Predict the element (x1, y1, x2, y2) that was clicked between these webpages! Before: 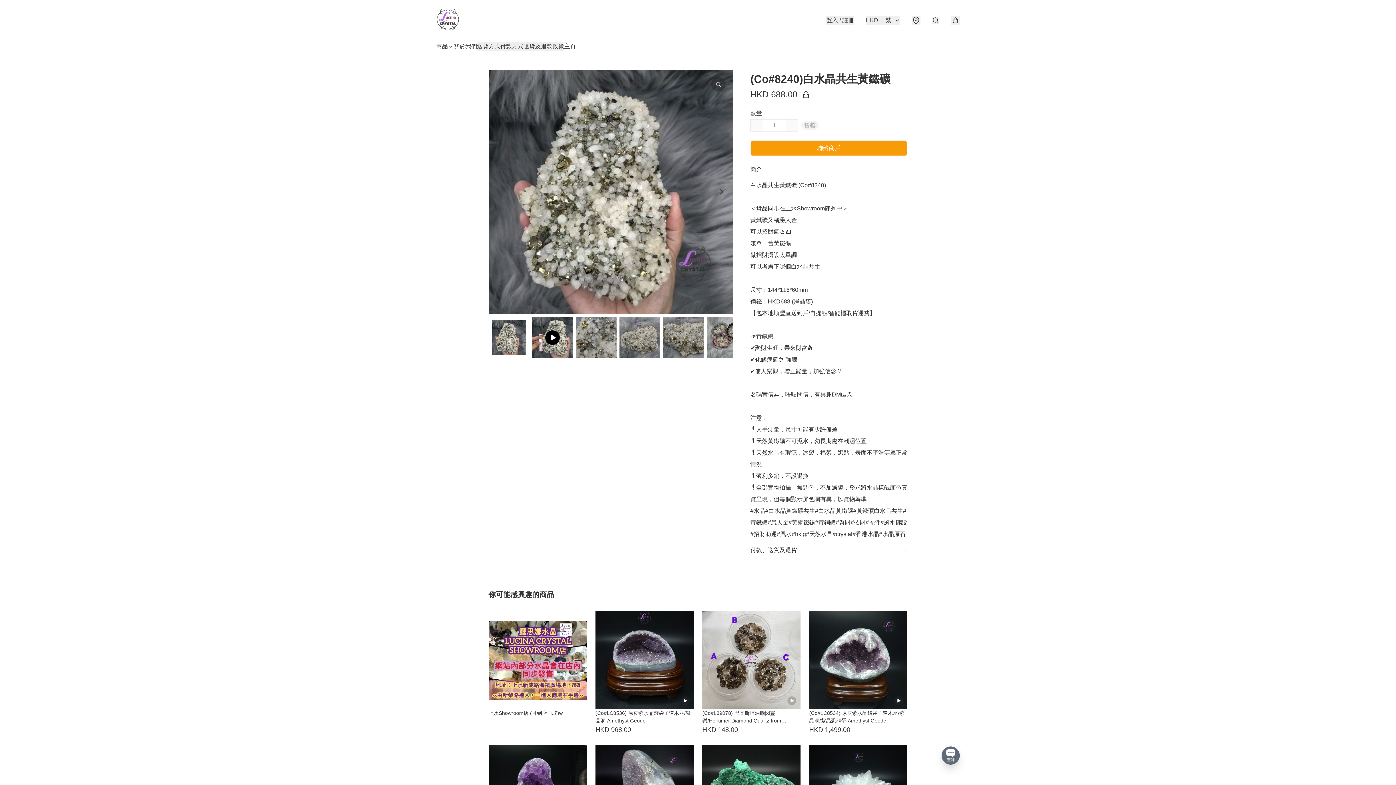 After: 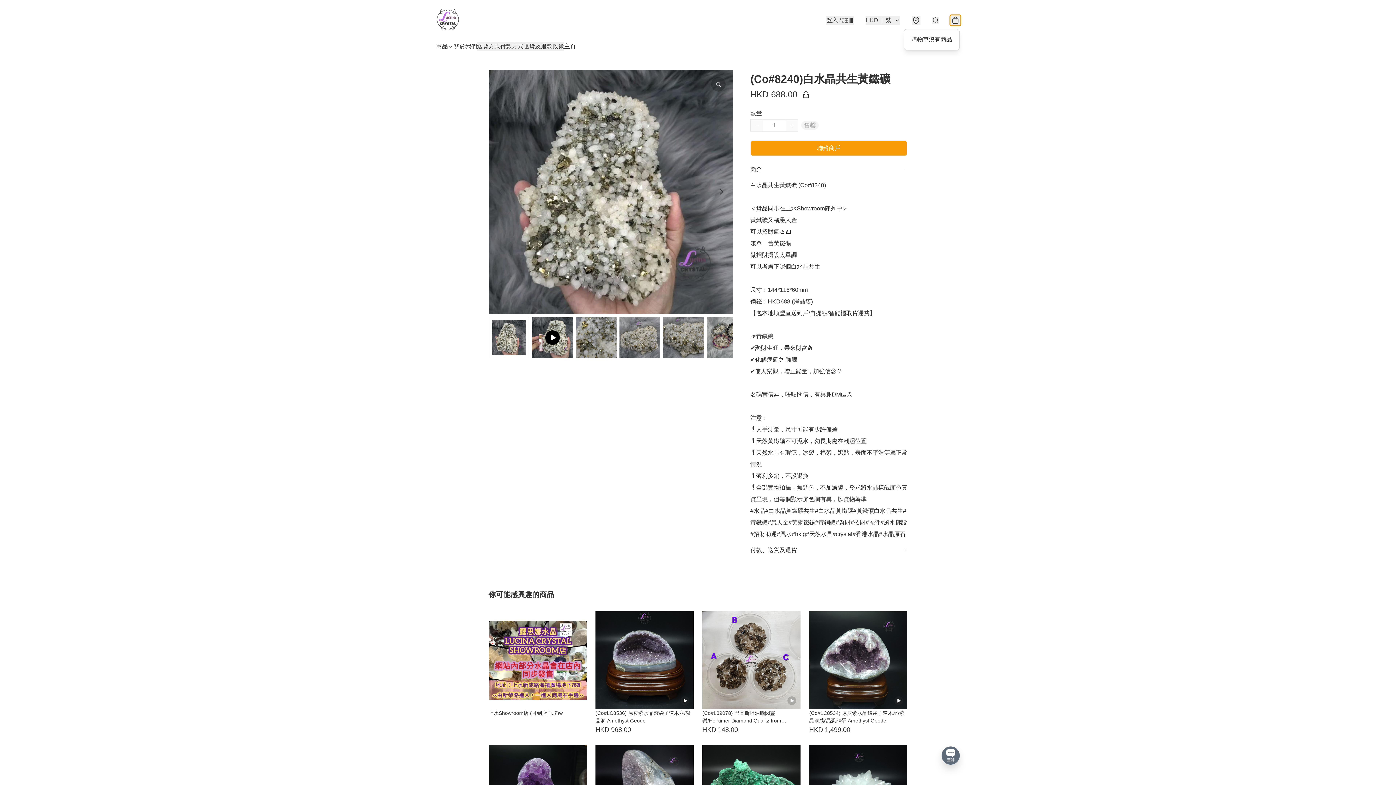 Action: bbox: (951, 16, 960, 24)